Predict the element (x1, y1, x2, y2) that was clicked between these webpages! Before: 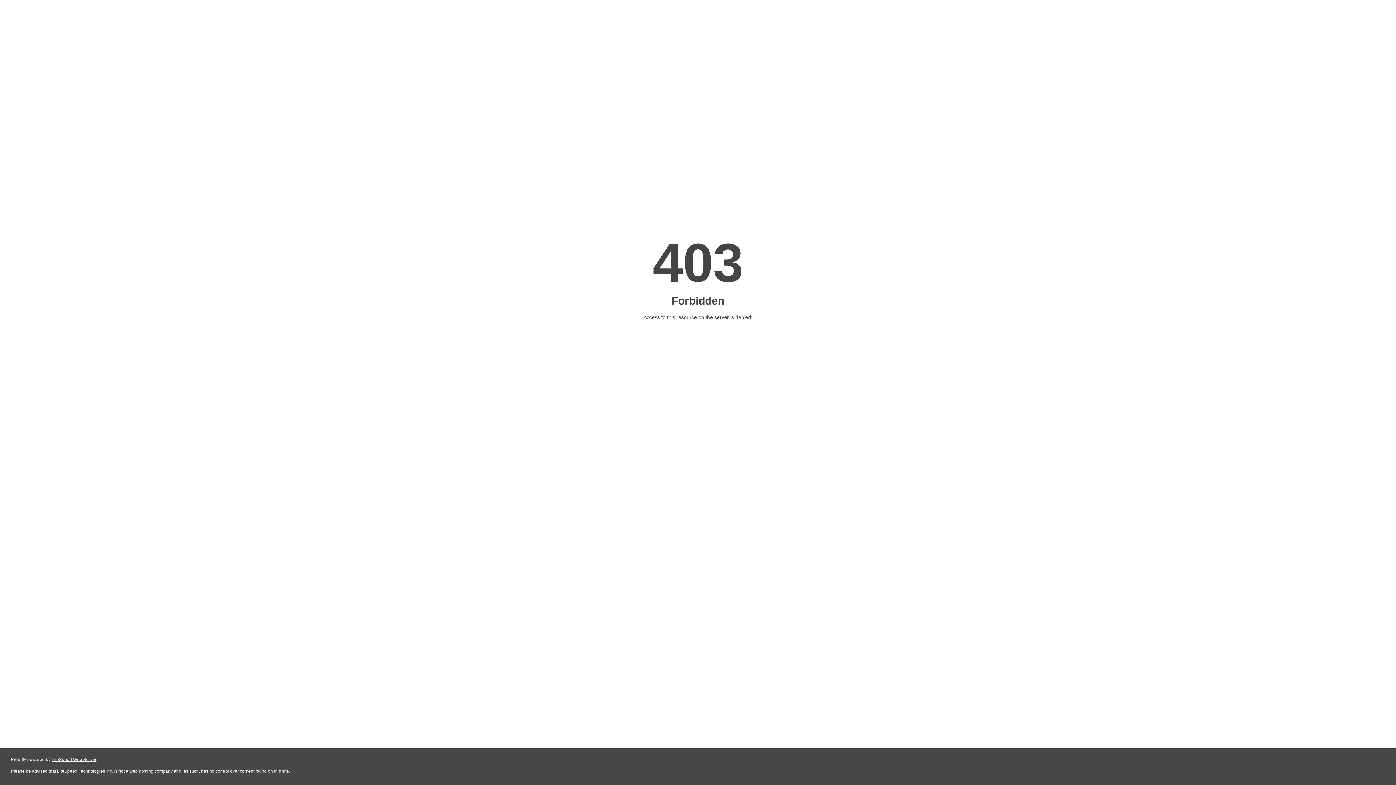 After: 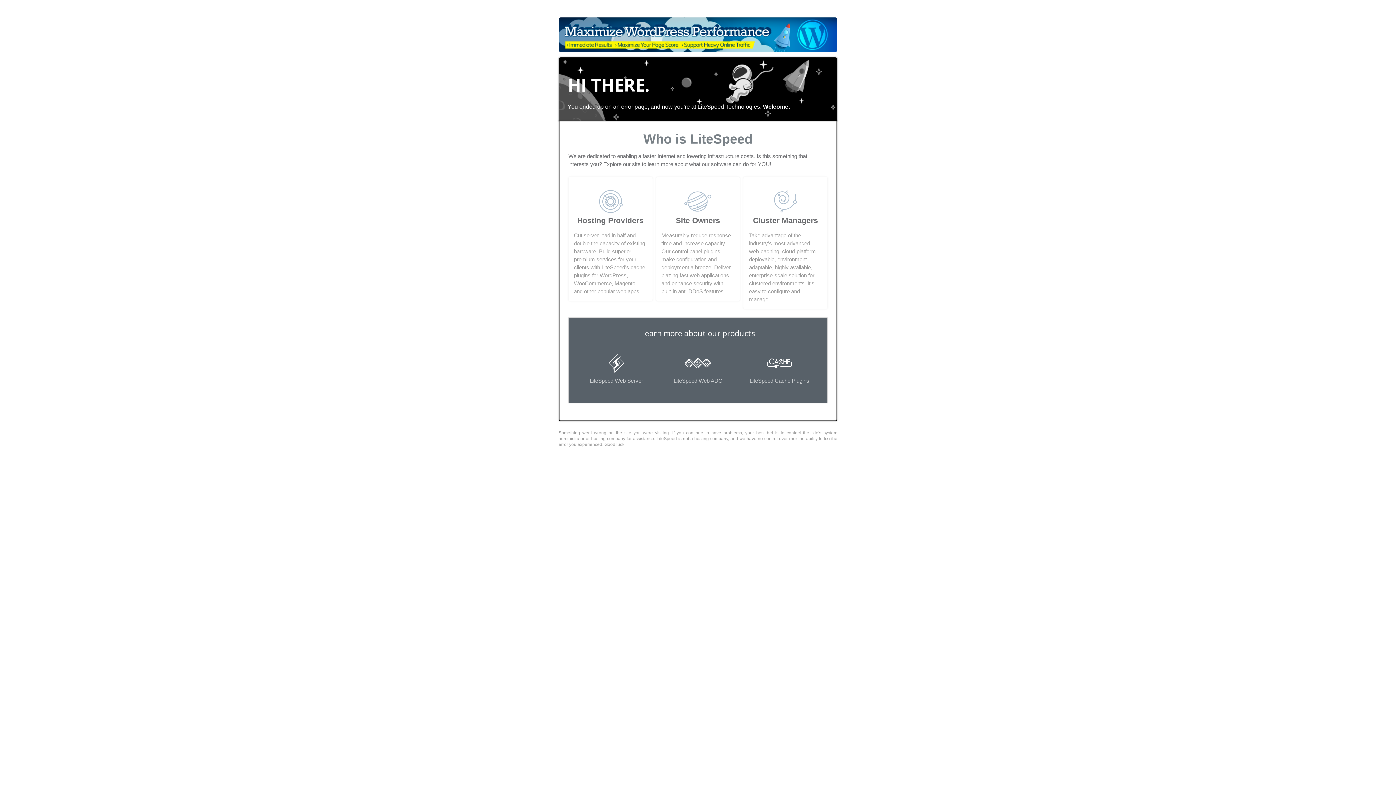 Action: bbox: (51, 757, 96, 762) label: LiteSpeed Web Server